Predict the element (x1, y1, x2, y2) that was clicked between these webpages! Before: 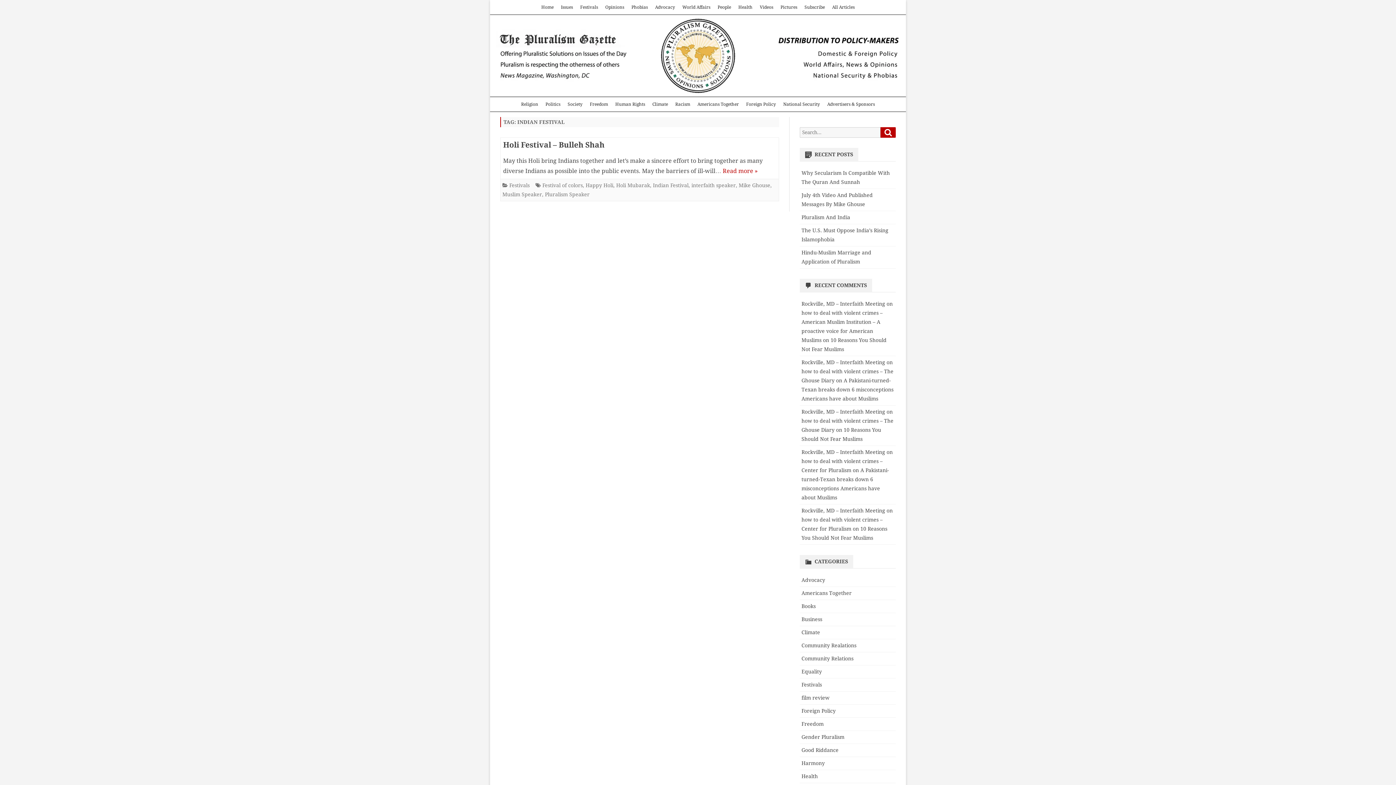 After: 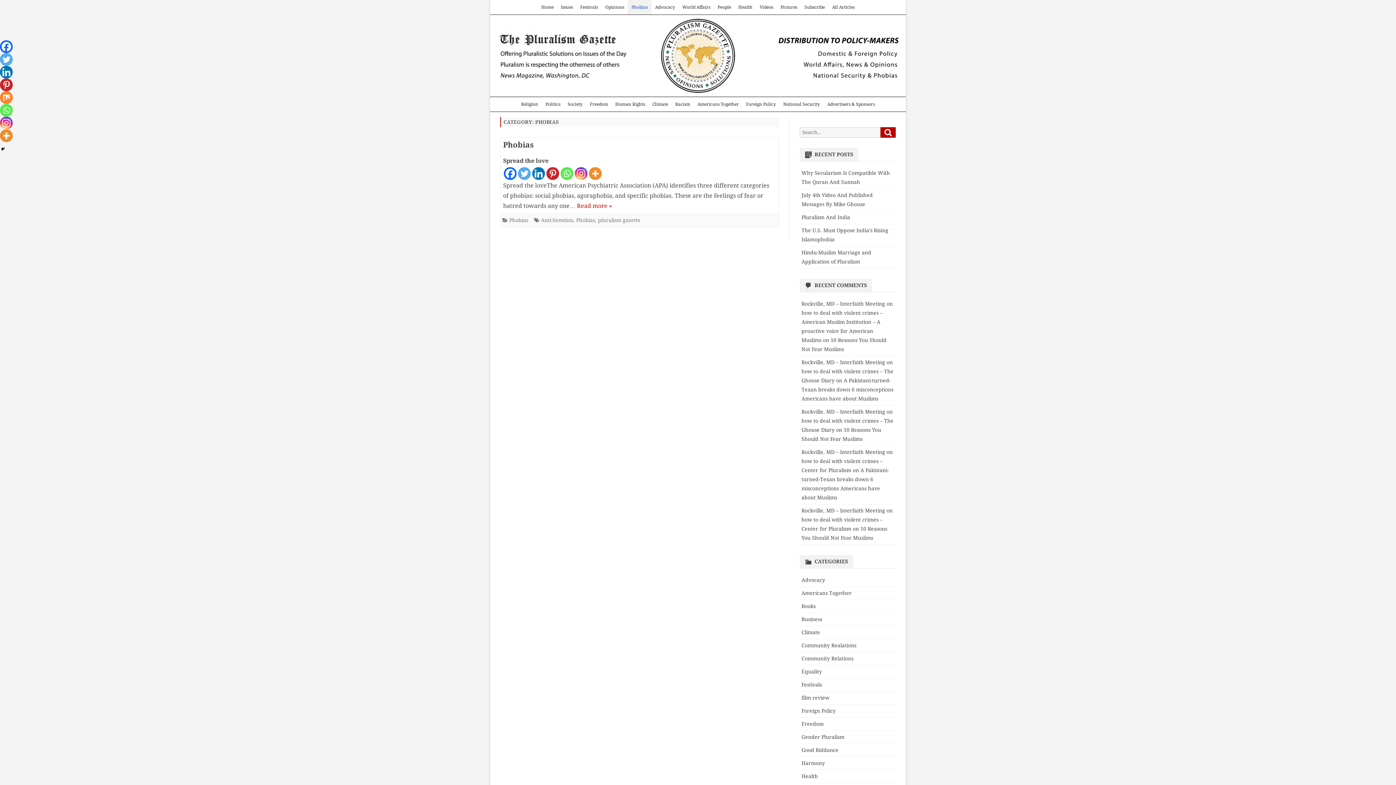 Action: label: Phobias bbox: (628, 0, 651, 14)